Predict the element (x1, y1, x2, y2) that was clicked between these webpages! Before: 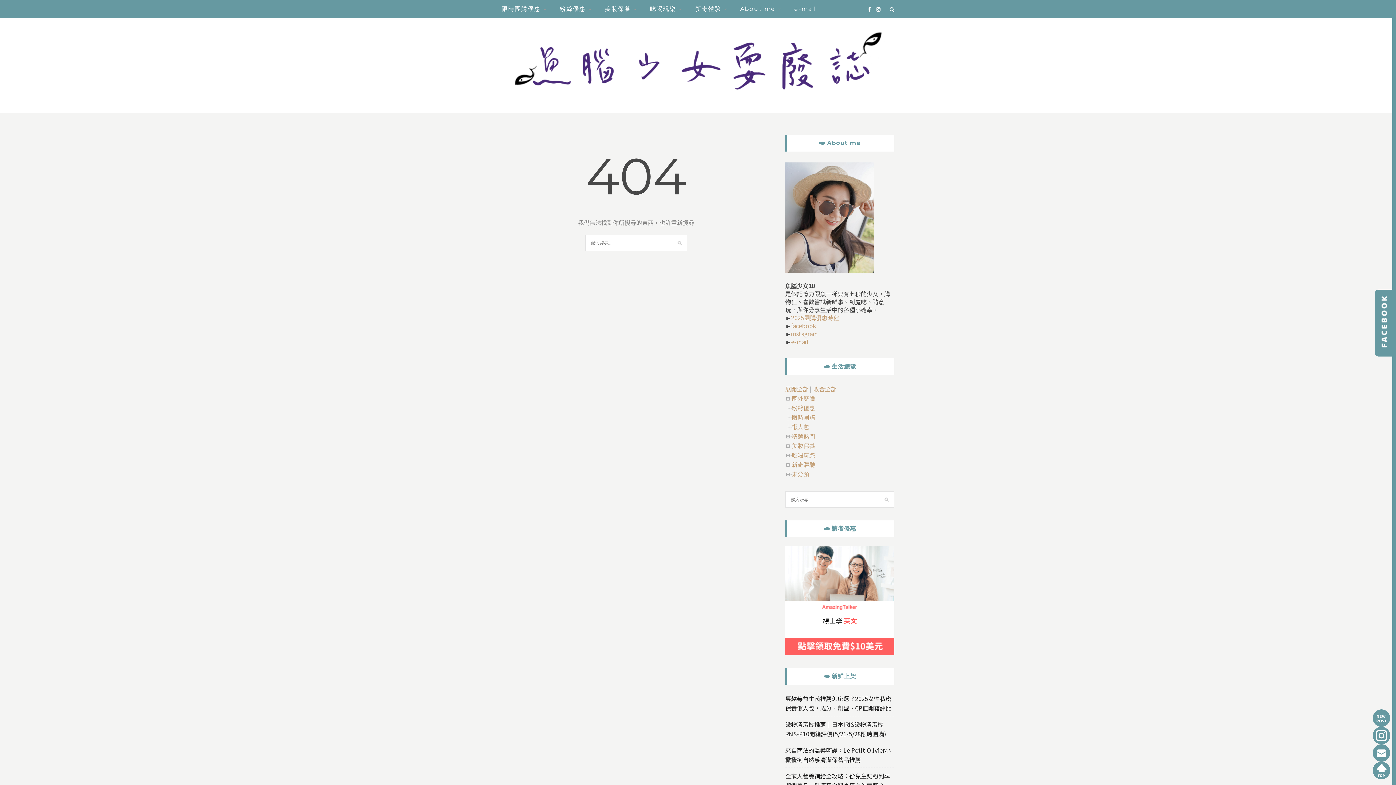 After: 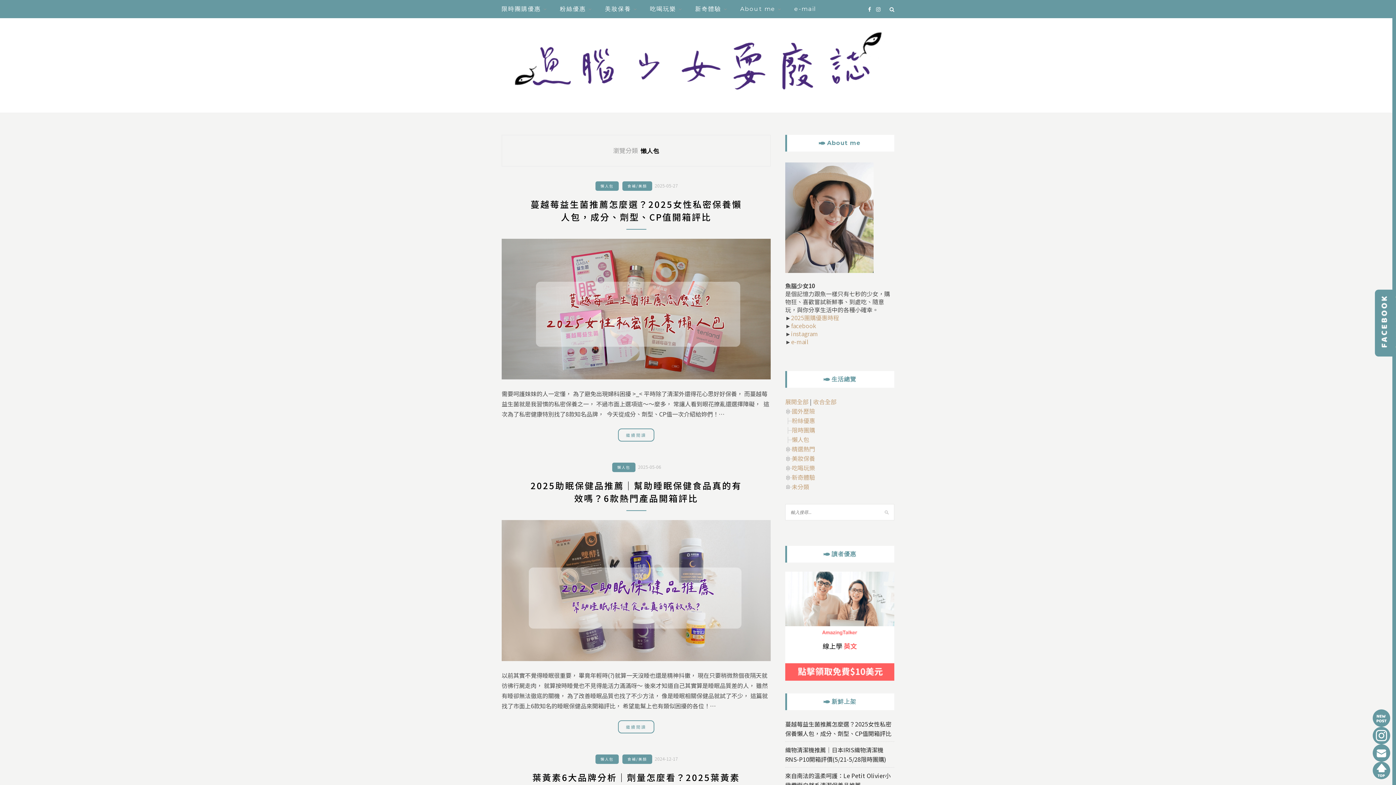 Action: bbox: (792, 422, 809, 431) label: 懶人包